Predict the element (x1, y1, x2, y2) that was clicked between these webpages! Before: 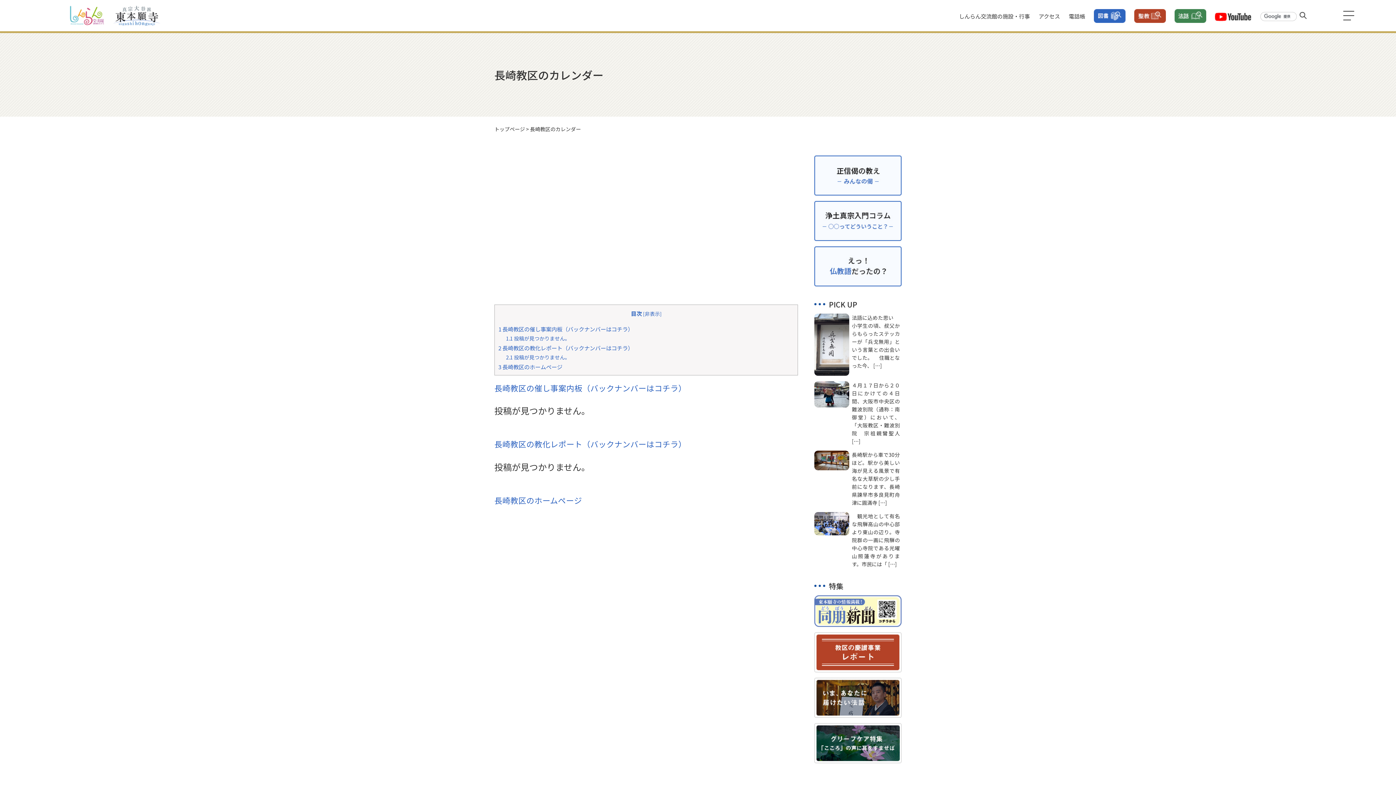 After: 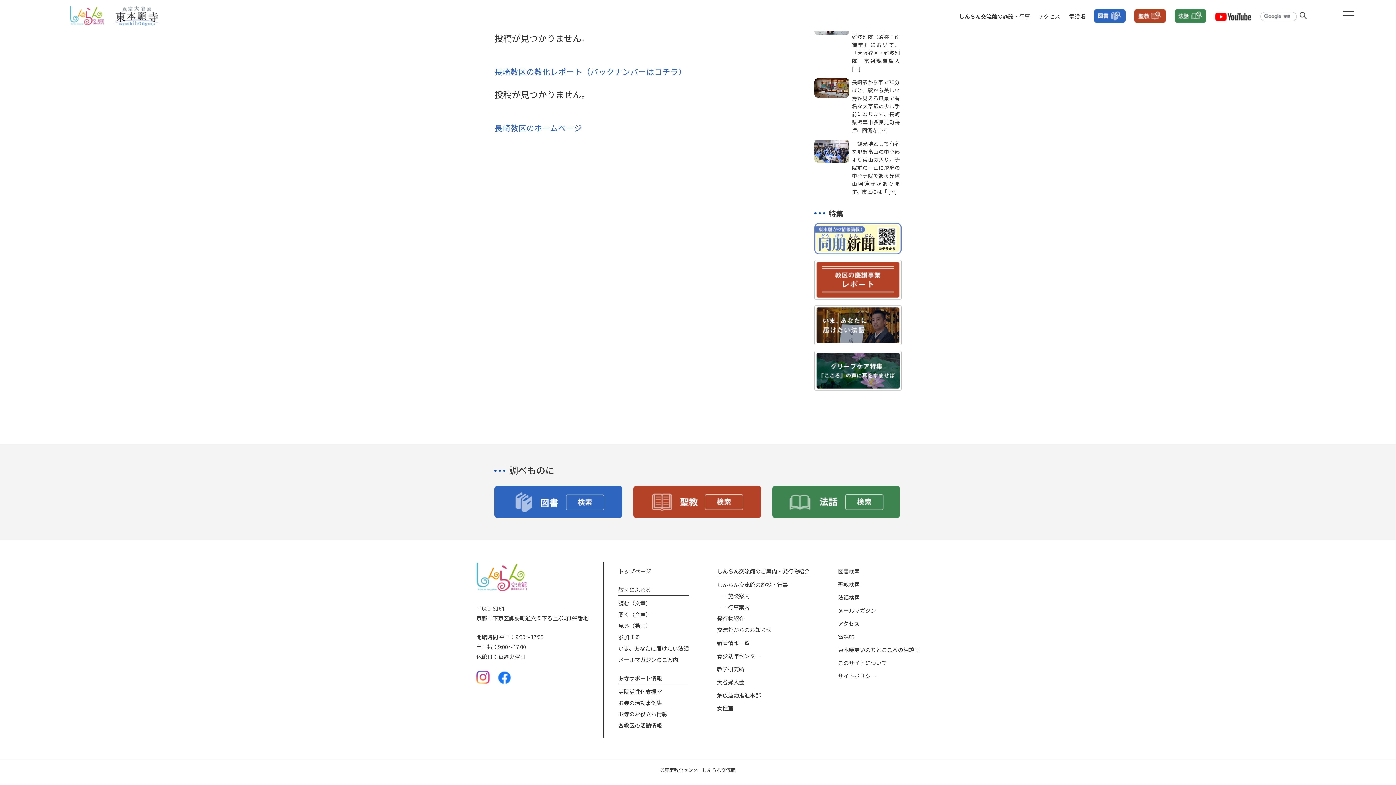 Action: label: 1.1 投稿が見つかりません。 bbox: (506, 334, 570, 342)